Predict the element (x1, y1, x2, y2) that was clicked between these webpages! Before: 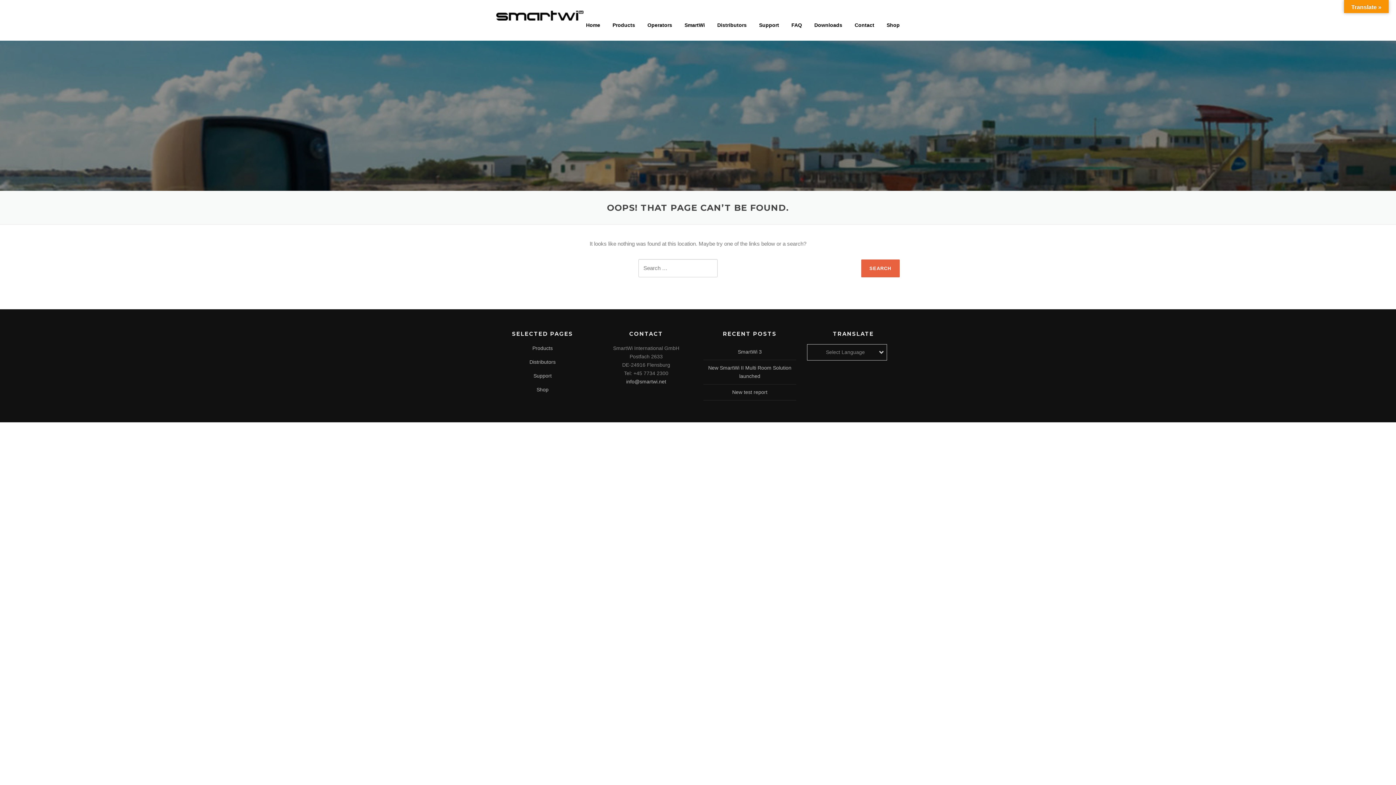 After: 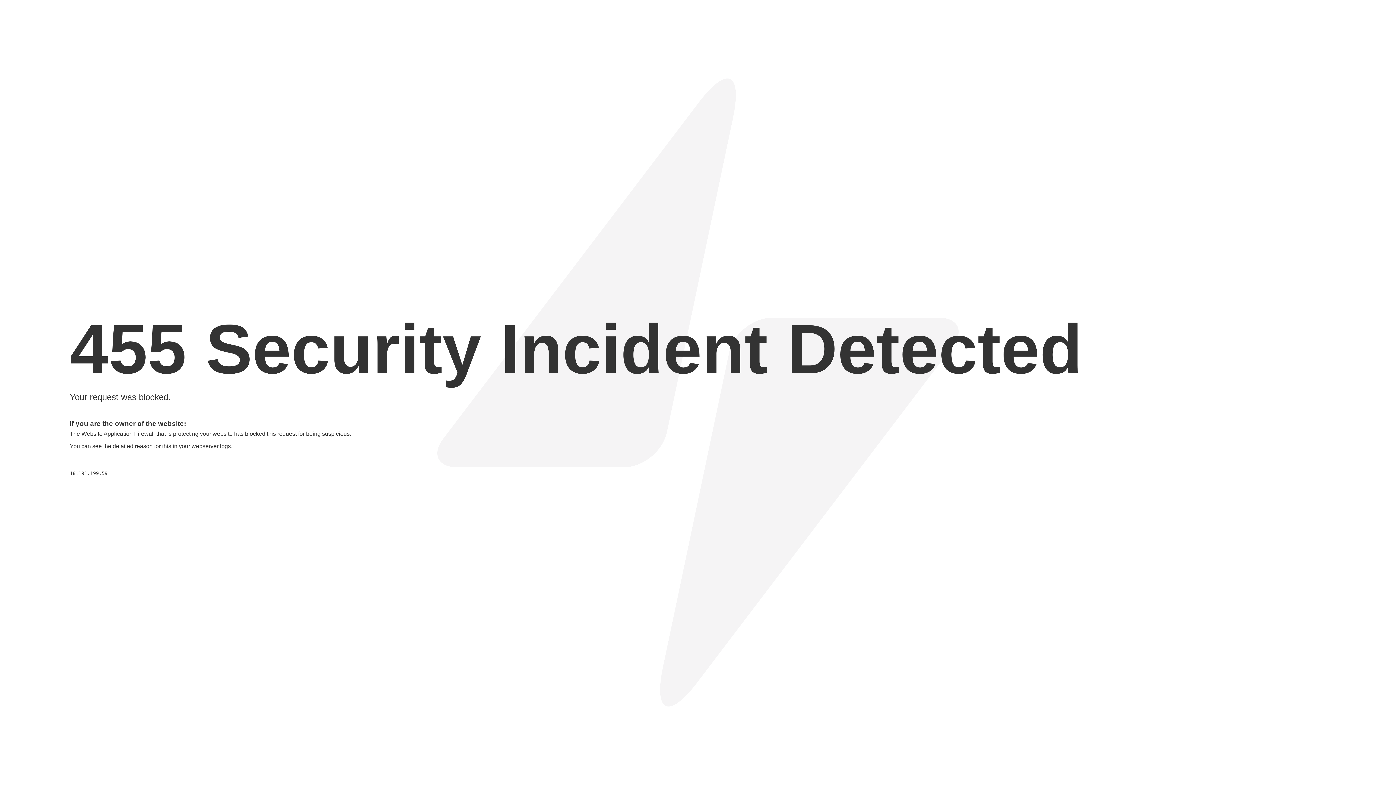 Action: label: Support bbox: (753, 9, 785, 40)